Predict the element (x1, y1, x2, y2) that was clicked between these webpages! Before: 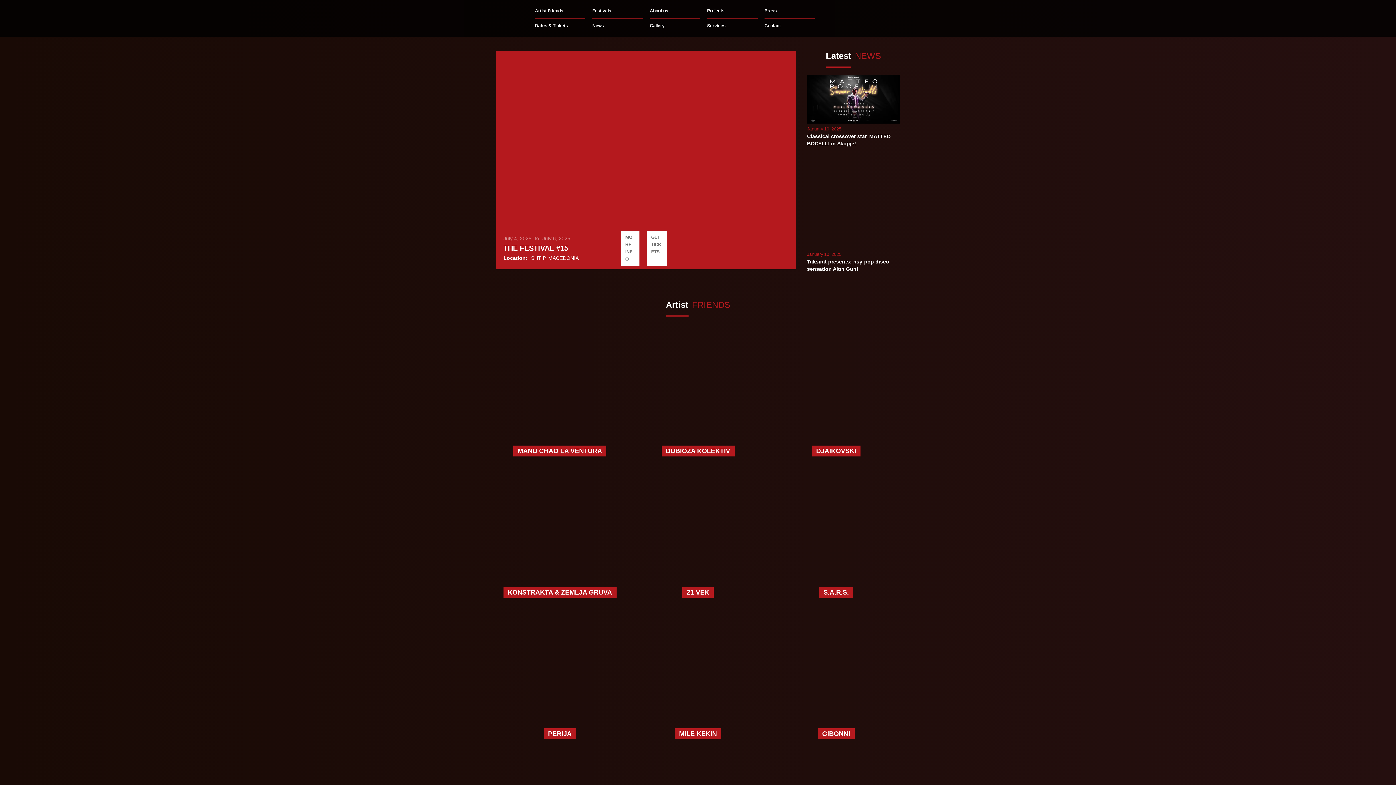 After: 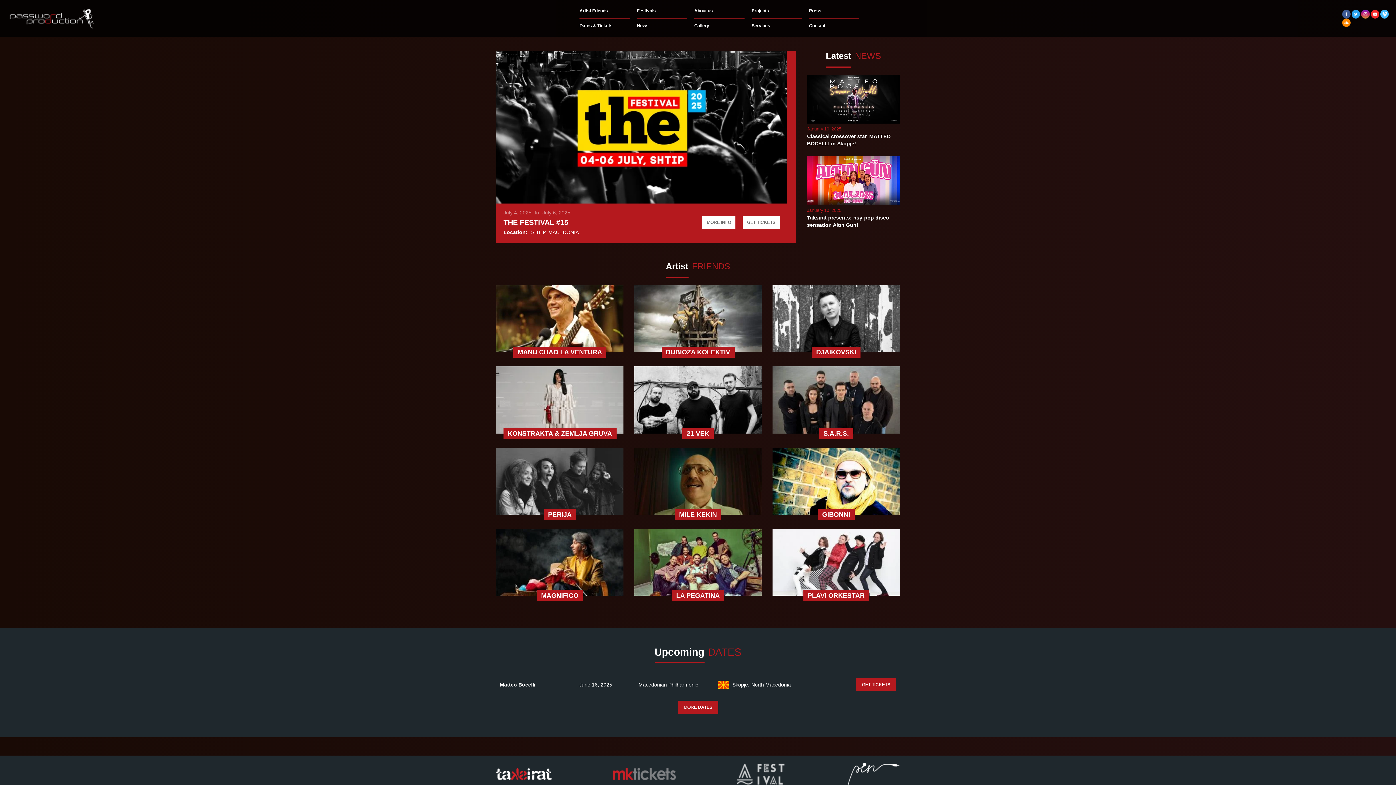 Action: bbox: (1342, 18, 1350, 26)